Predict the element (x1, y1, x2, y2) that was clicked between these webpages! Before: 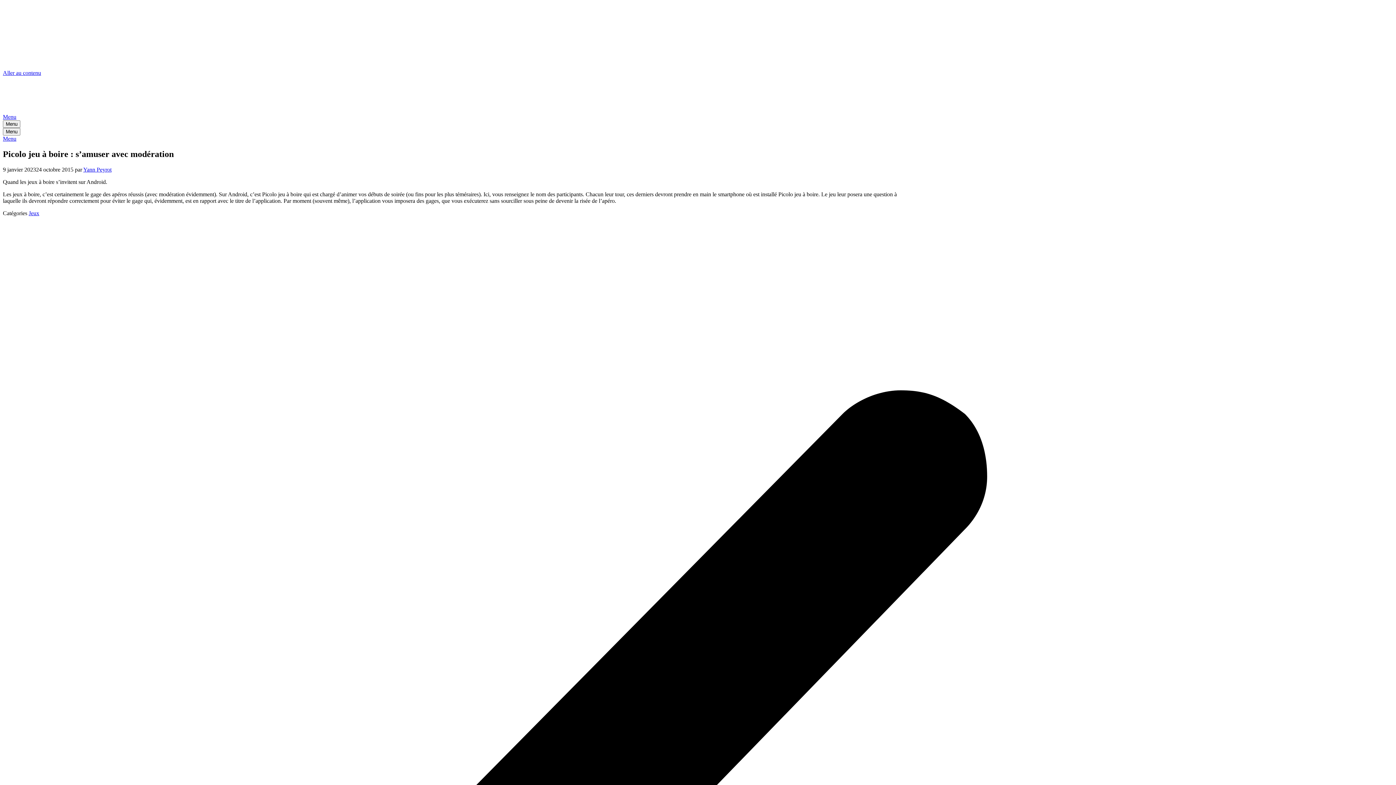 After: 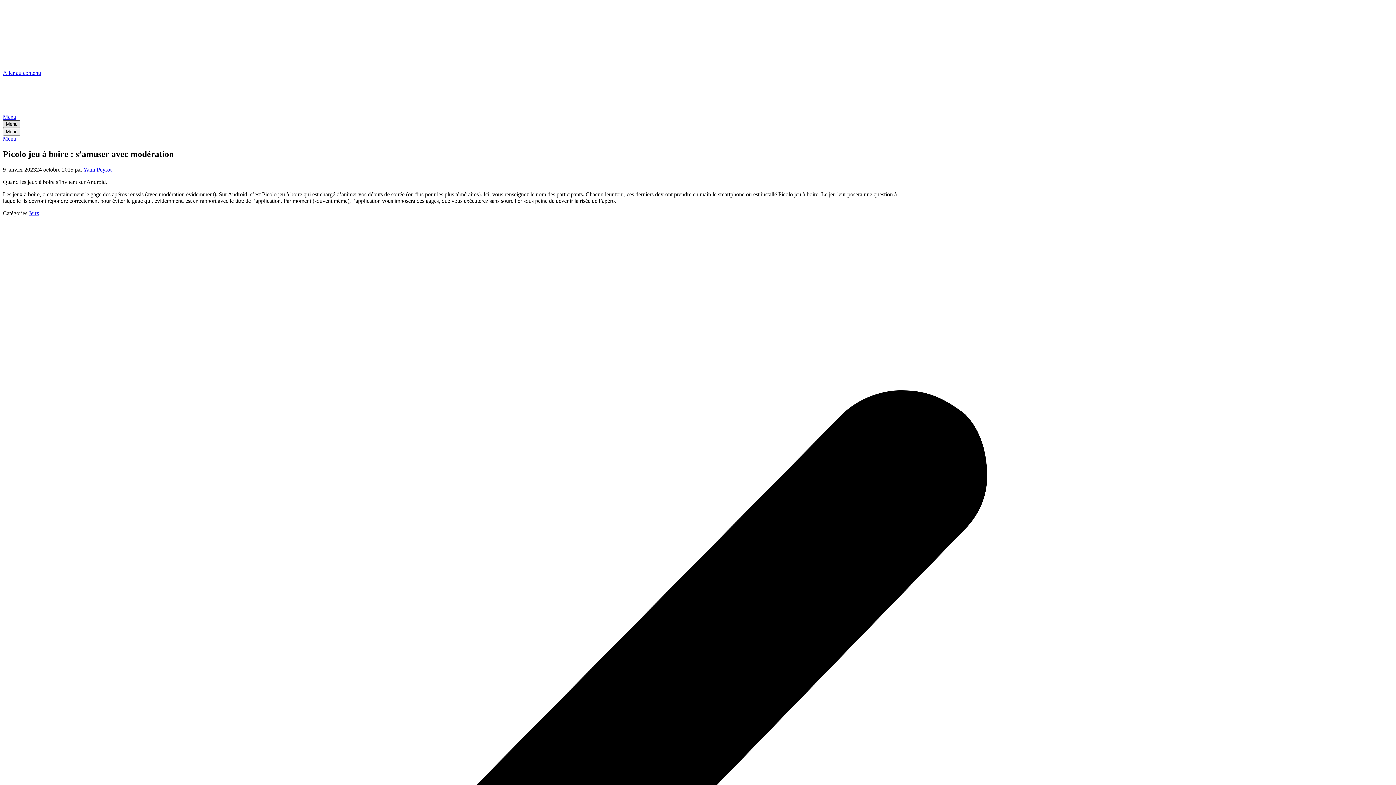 Action: bbox: (2, 120, 20, 128) label: Menu